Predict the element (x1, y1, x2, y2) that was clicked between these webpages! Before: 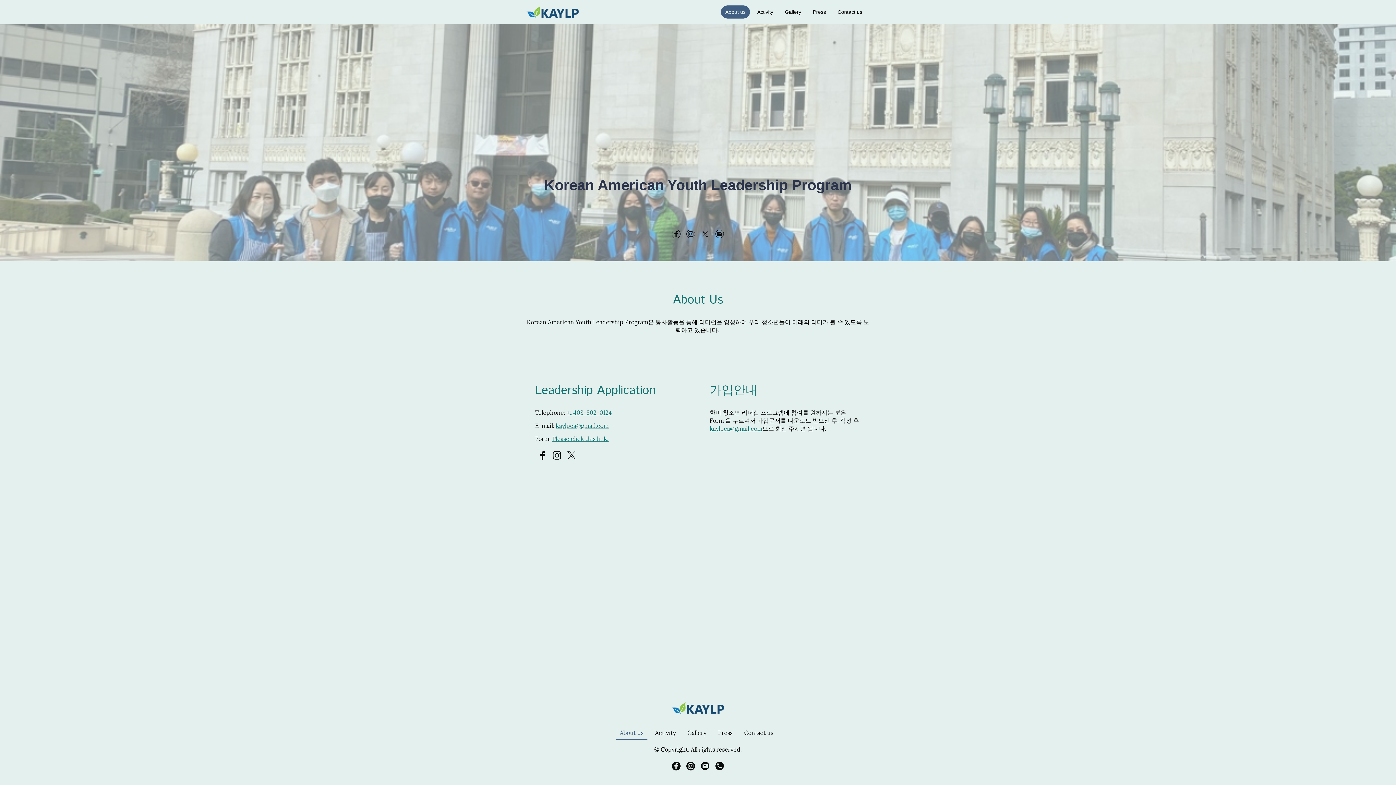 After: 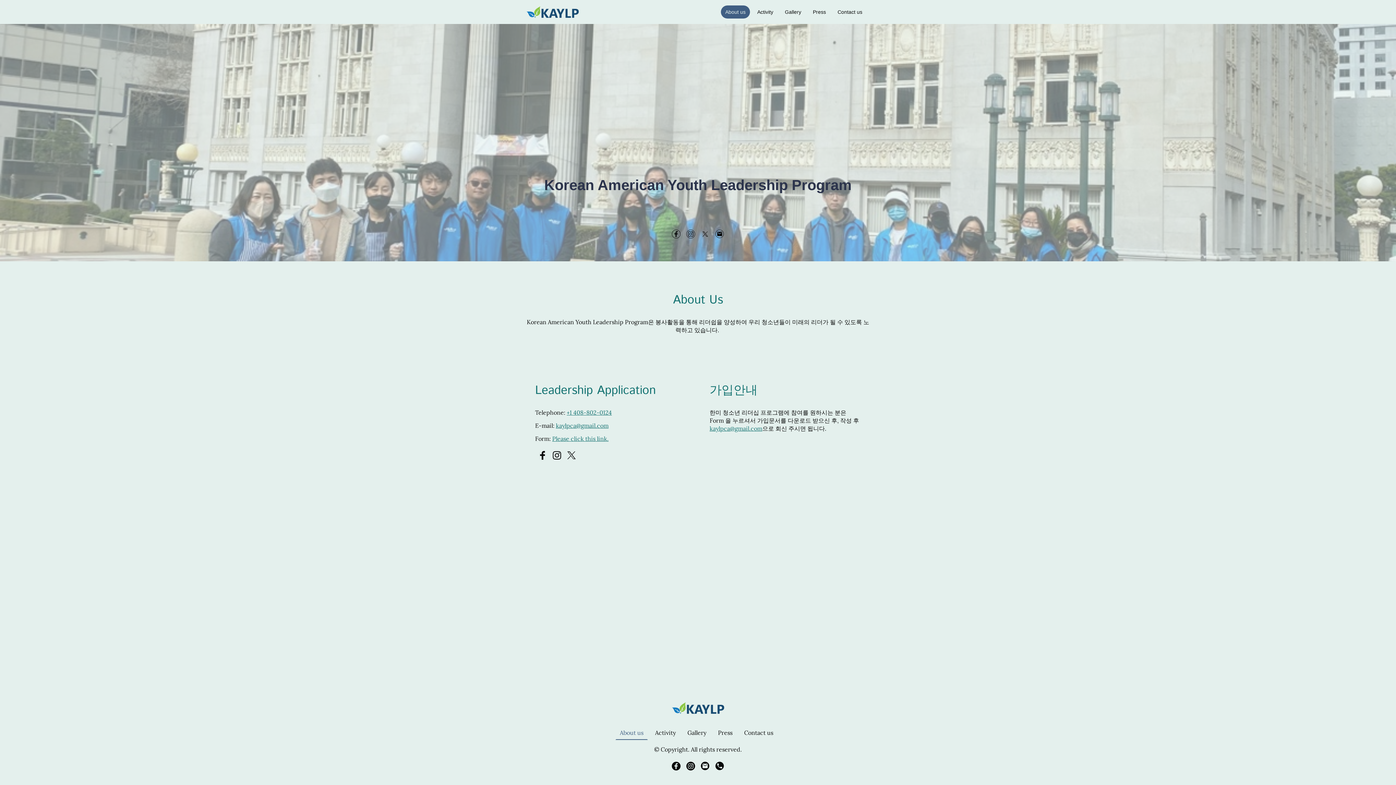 Action: bbox: (715, 229, 724, 238)